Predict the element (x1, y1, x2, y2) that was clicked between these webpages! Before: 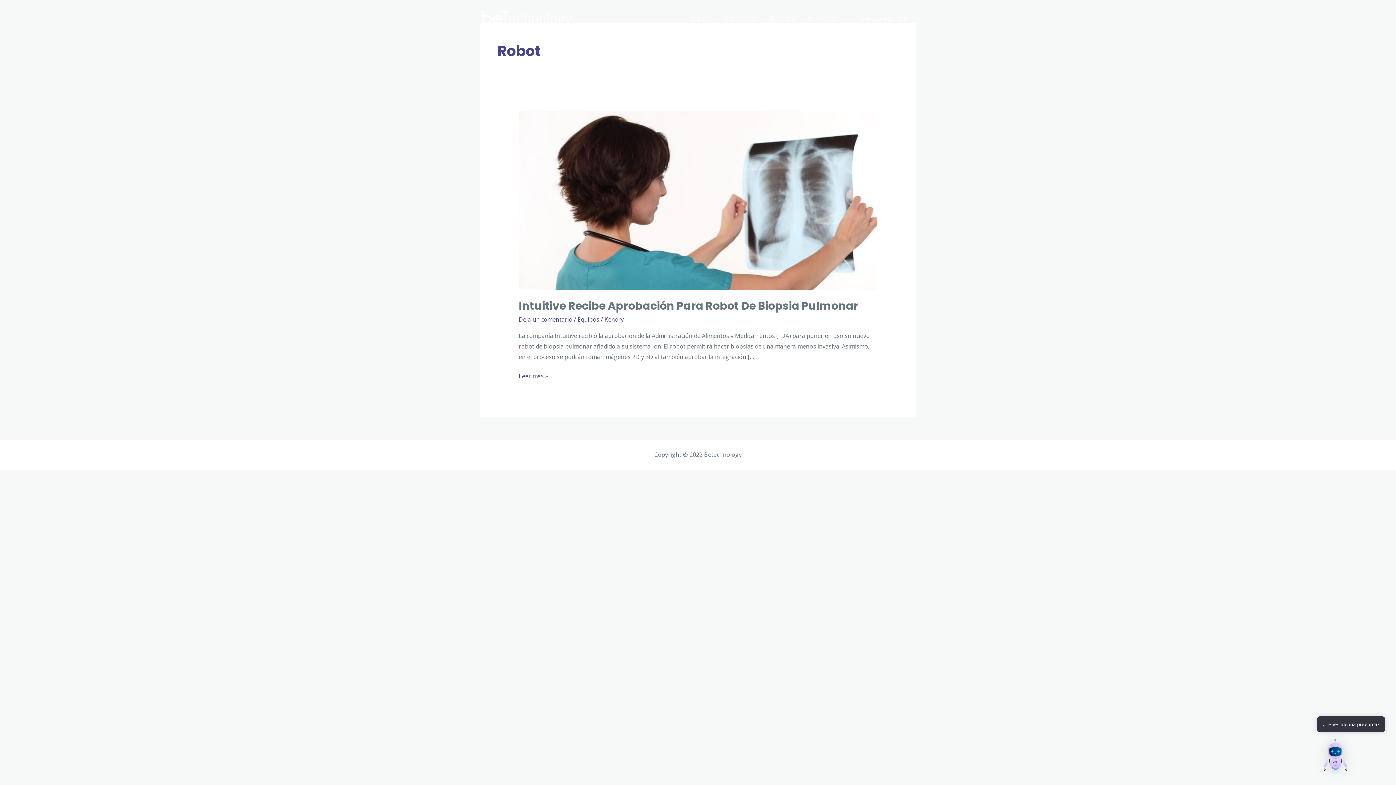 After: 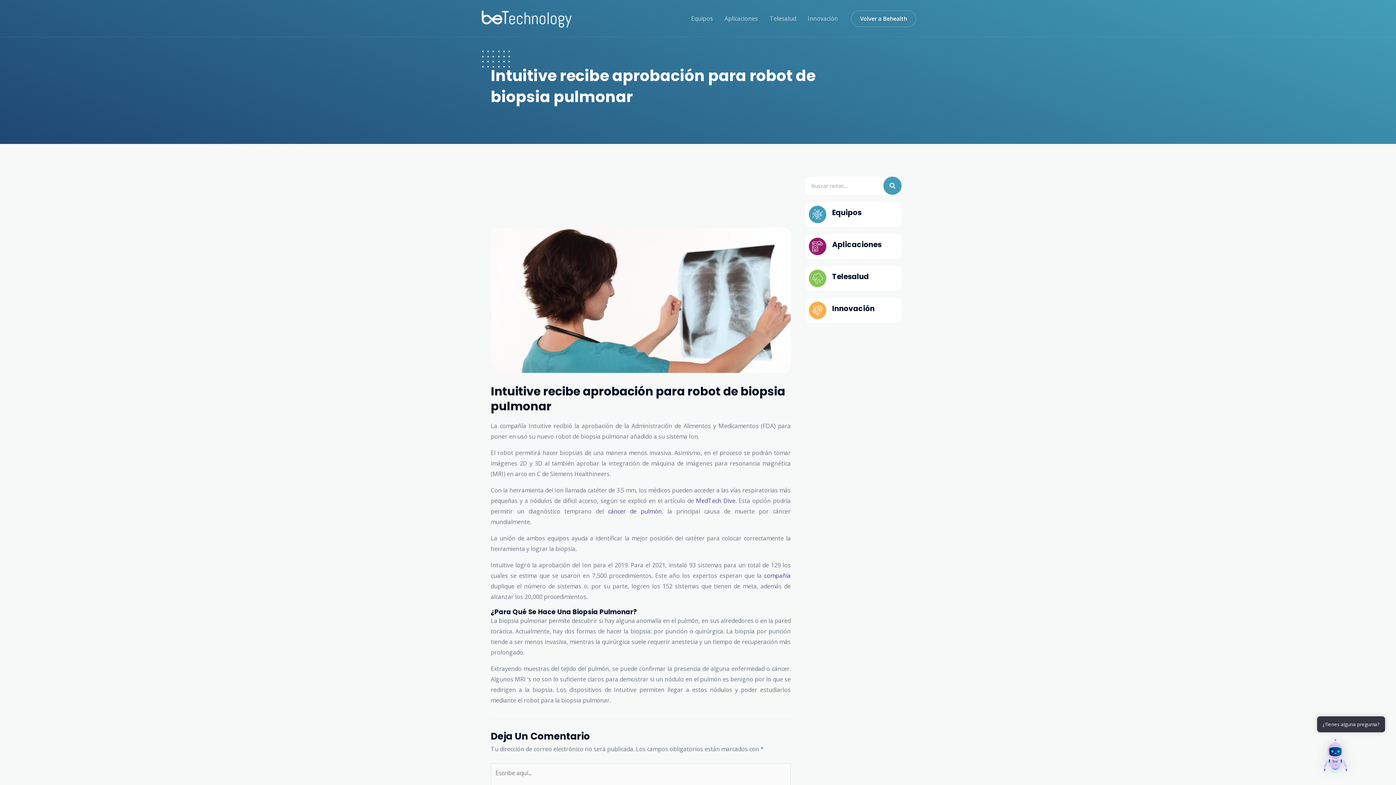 Action: label: Intuitive Recibe Aprobación Para Robot De Biopsia Pulmonar bbox: (518, 298, 858, 313)